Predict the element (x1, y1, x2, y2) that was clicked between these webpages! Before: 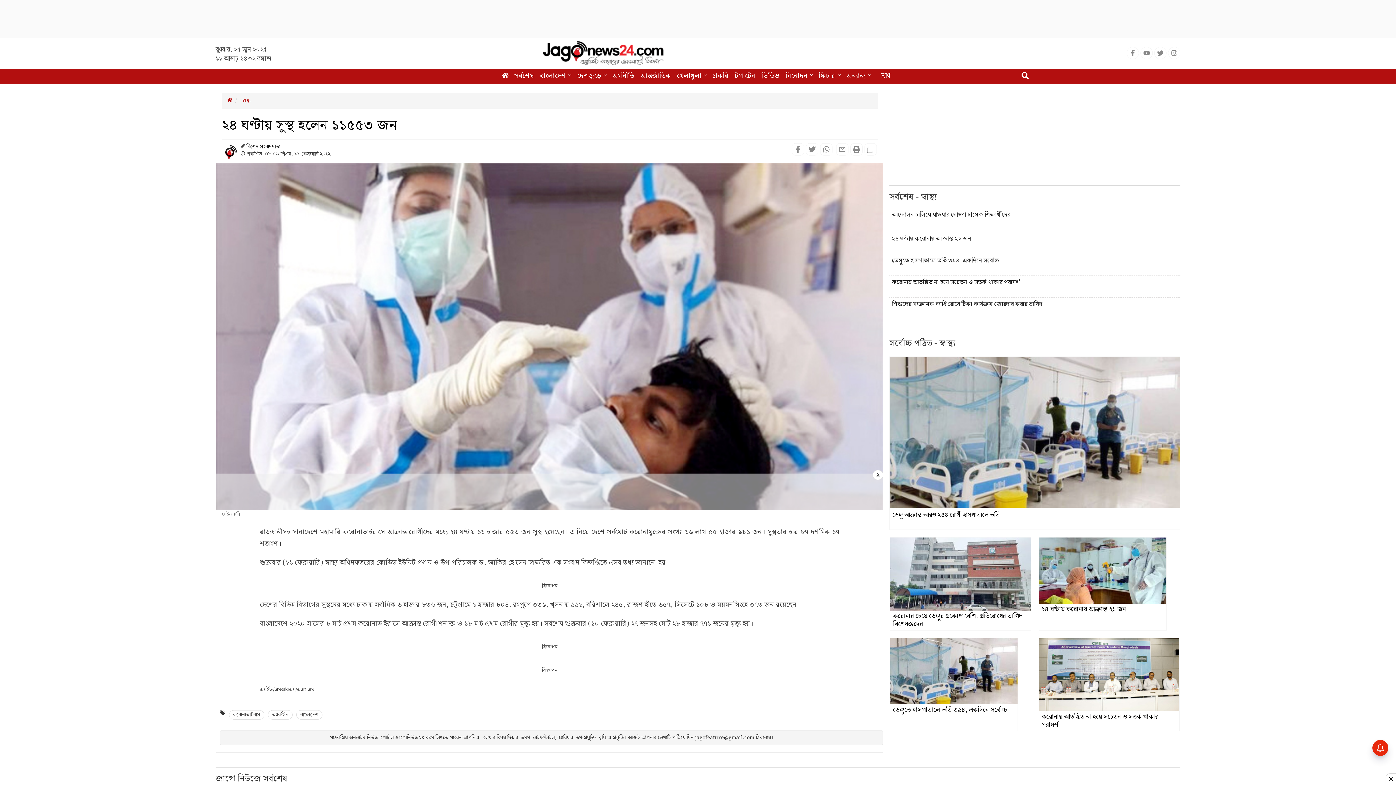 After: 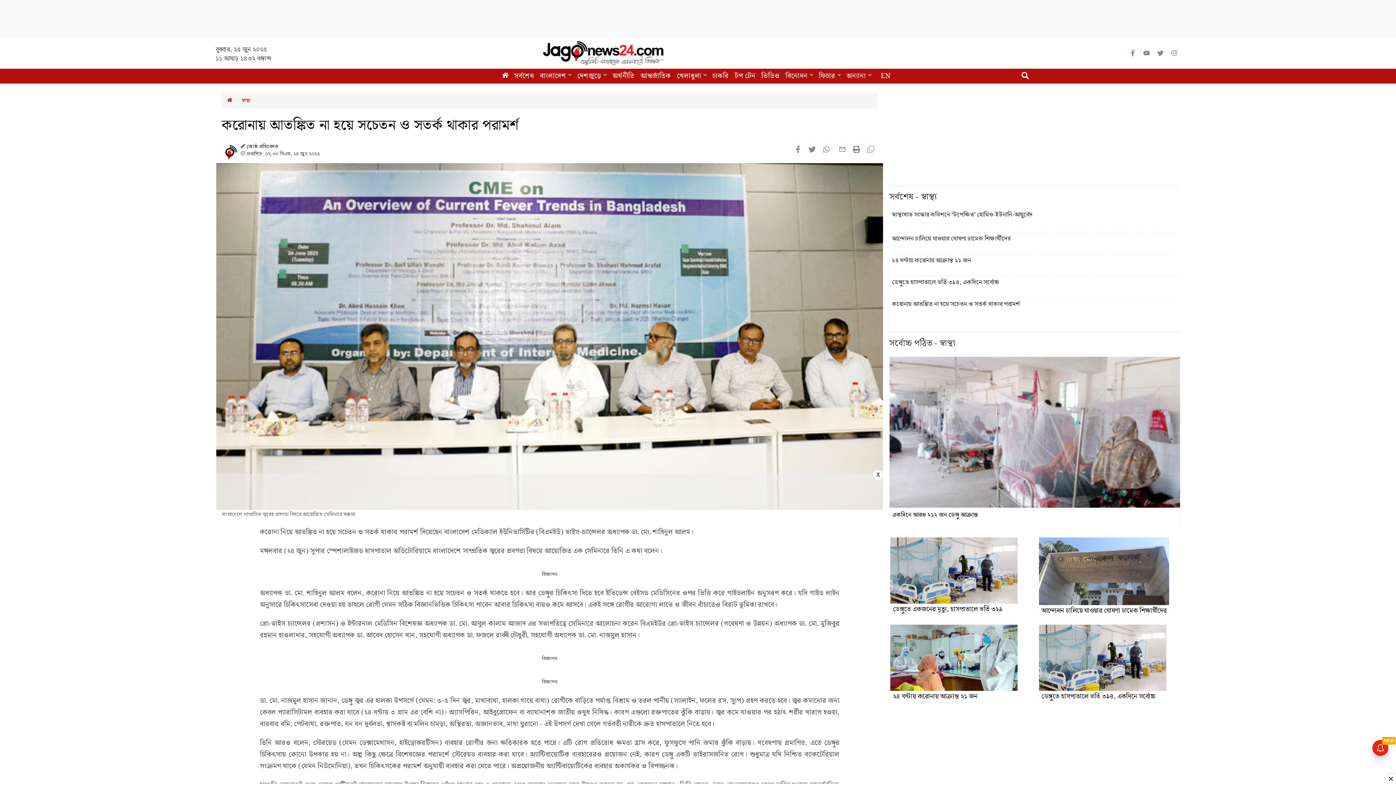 Action: bbox: (1041, 711, 1158, 730) label: করোনায় আতঙ্কিত না হয়ে সচেতন ও সতর্ক থাকার পরামর্শ